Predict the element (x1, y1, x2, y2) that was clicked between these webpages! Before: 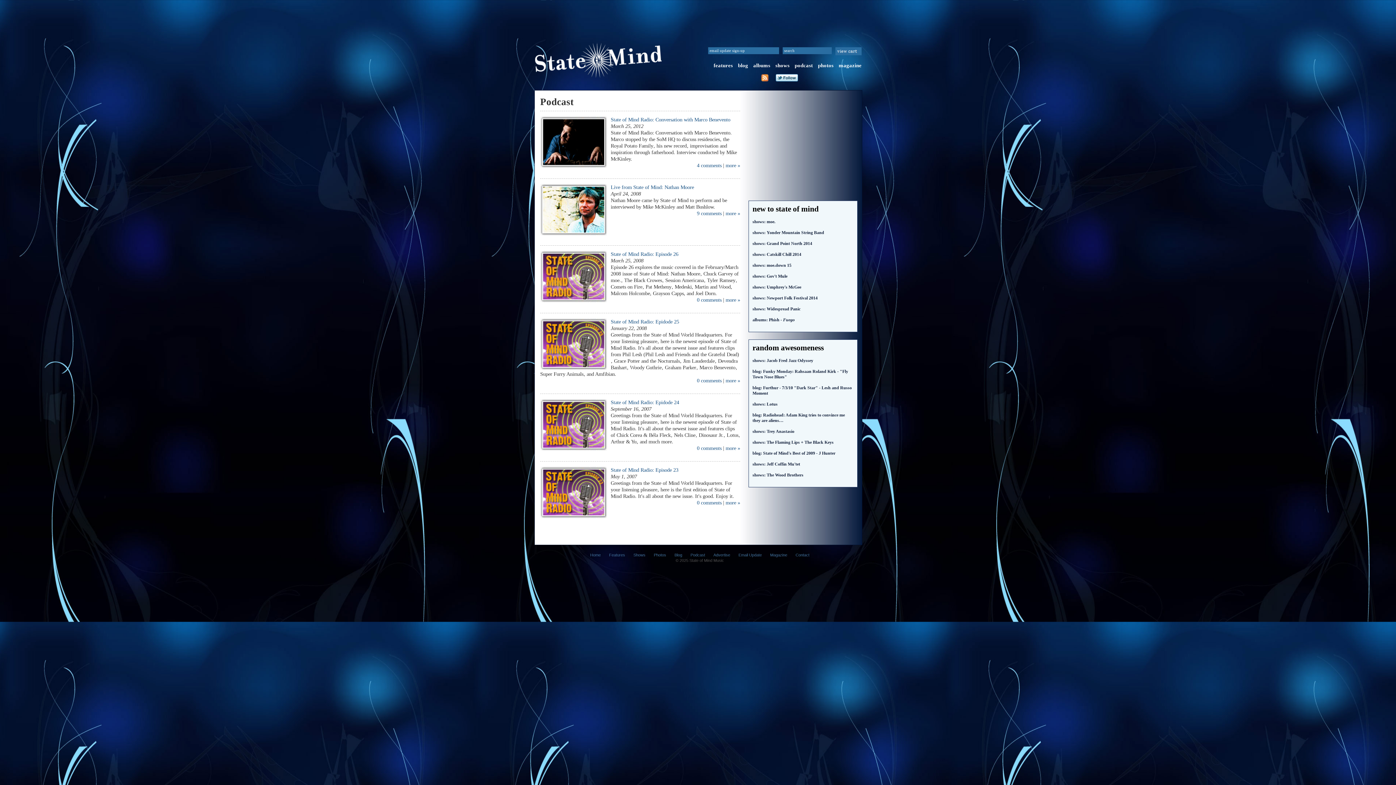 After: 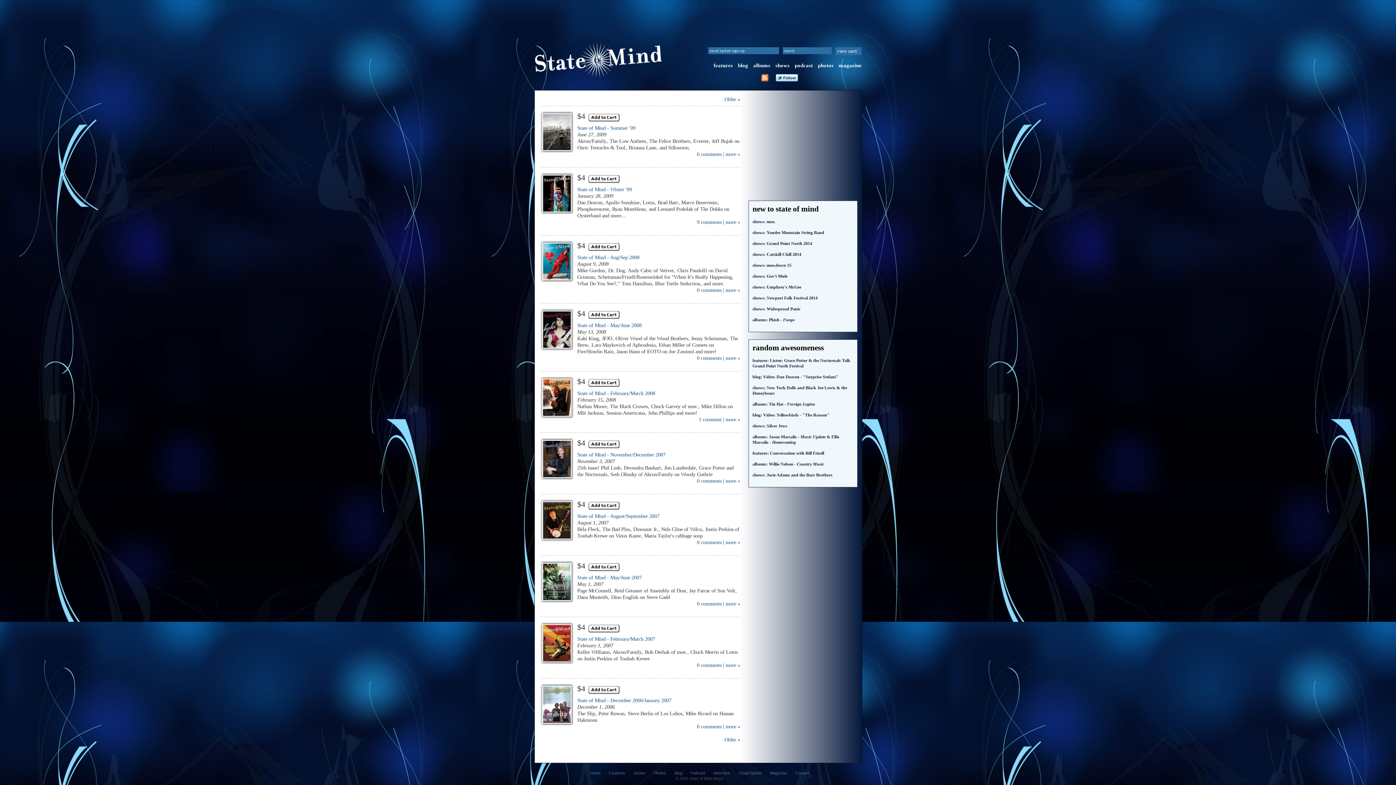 Action: bbox: (833, 55, 861, 70) label: magazine